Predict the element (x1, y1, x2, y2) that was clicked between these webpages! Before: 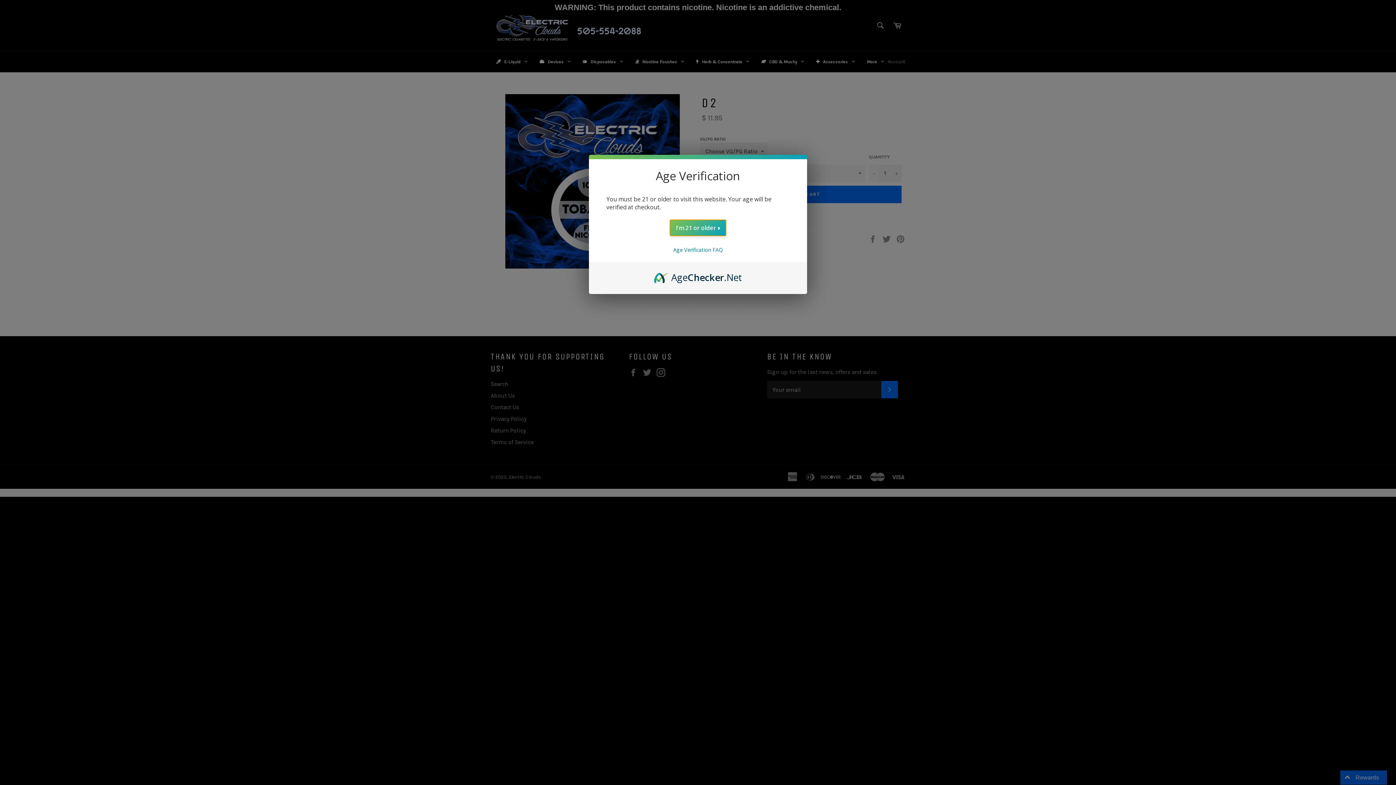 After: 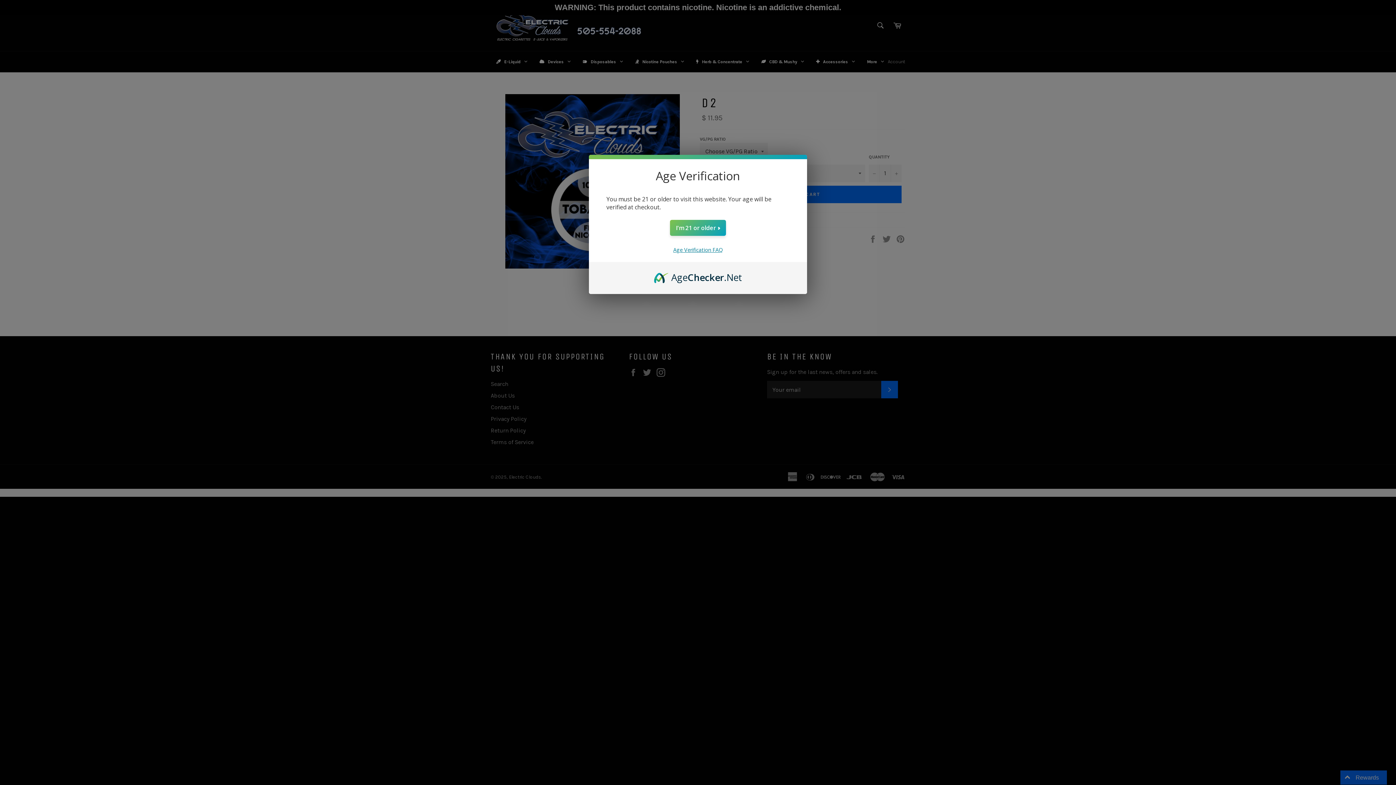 Action: bbox: (673, 246, 722, 253) label: Age Verification FAQ